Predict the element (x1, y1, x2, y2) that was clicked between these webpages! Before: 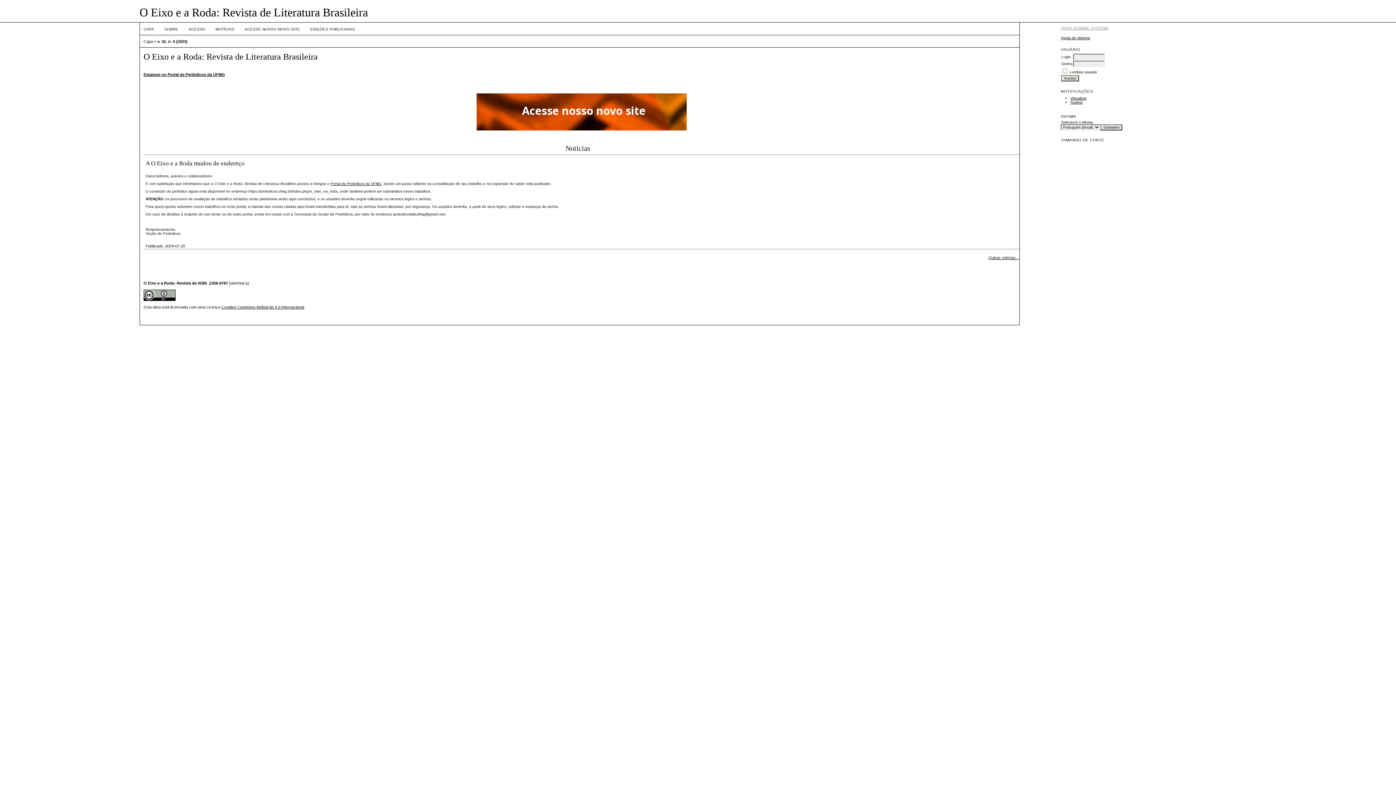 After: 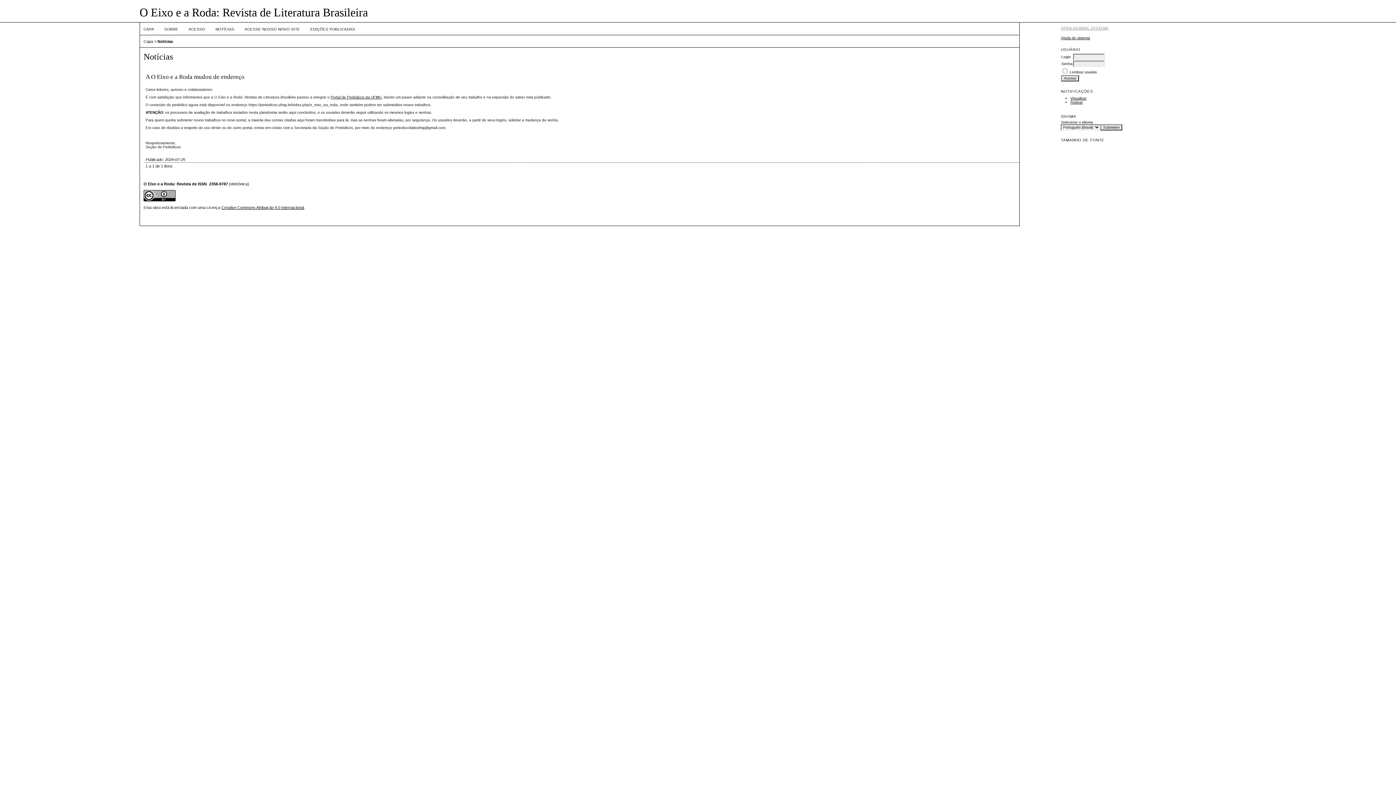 Action: bbox: (215, 27, 234, 31) label: NOTÍCIAS